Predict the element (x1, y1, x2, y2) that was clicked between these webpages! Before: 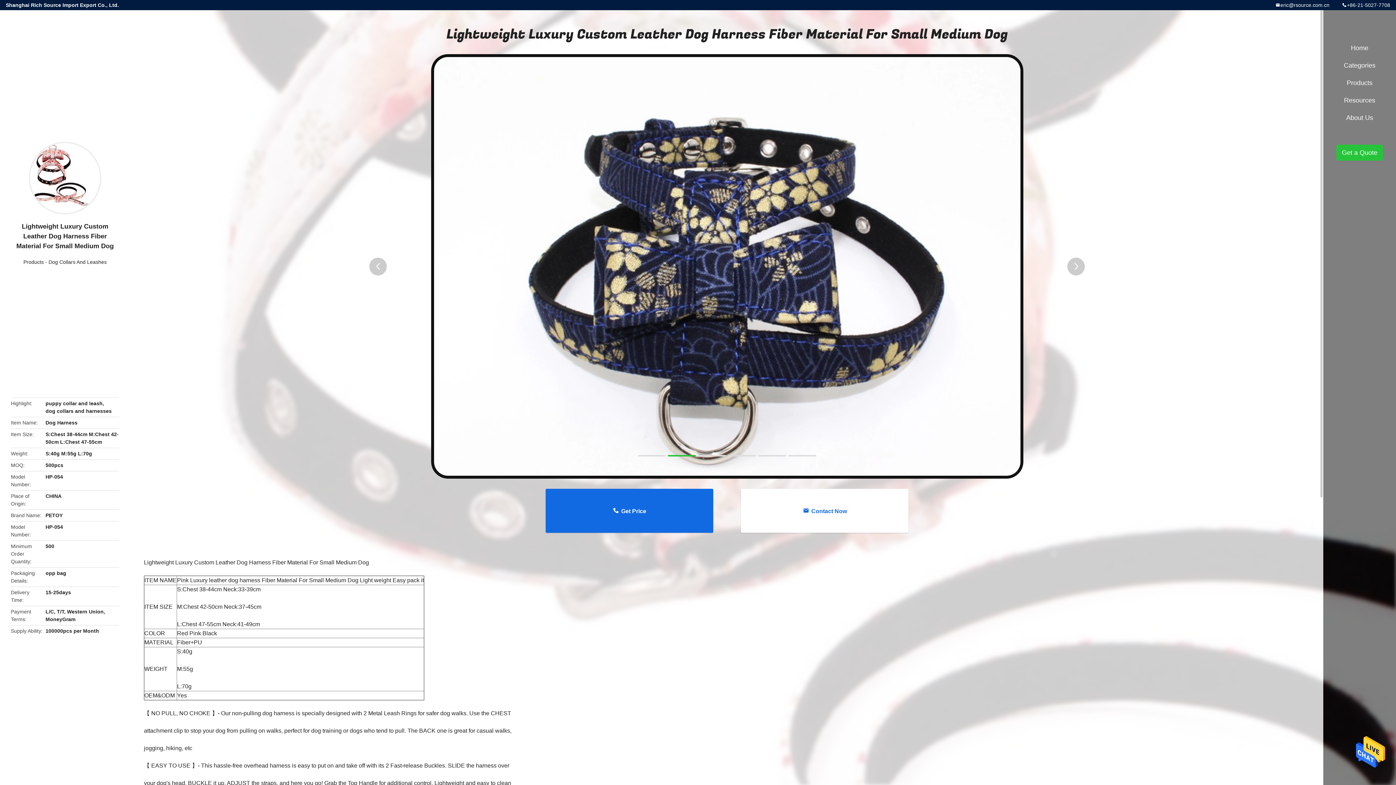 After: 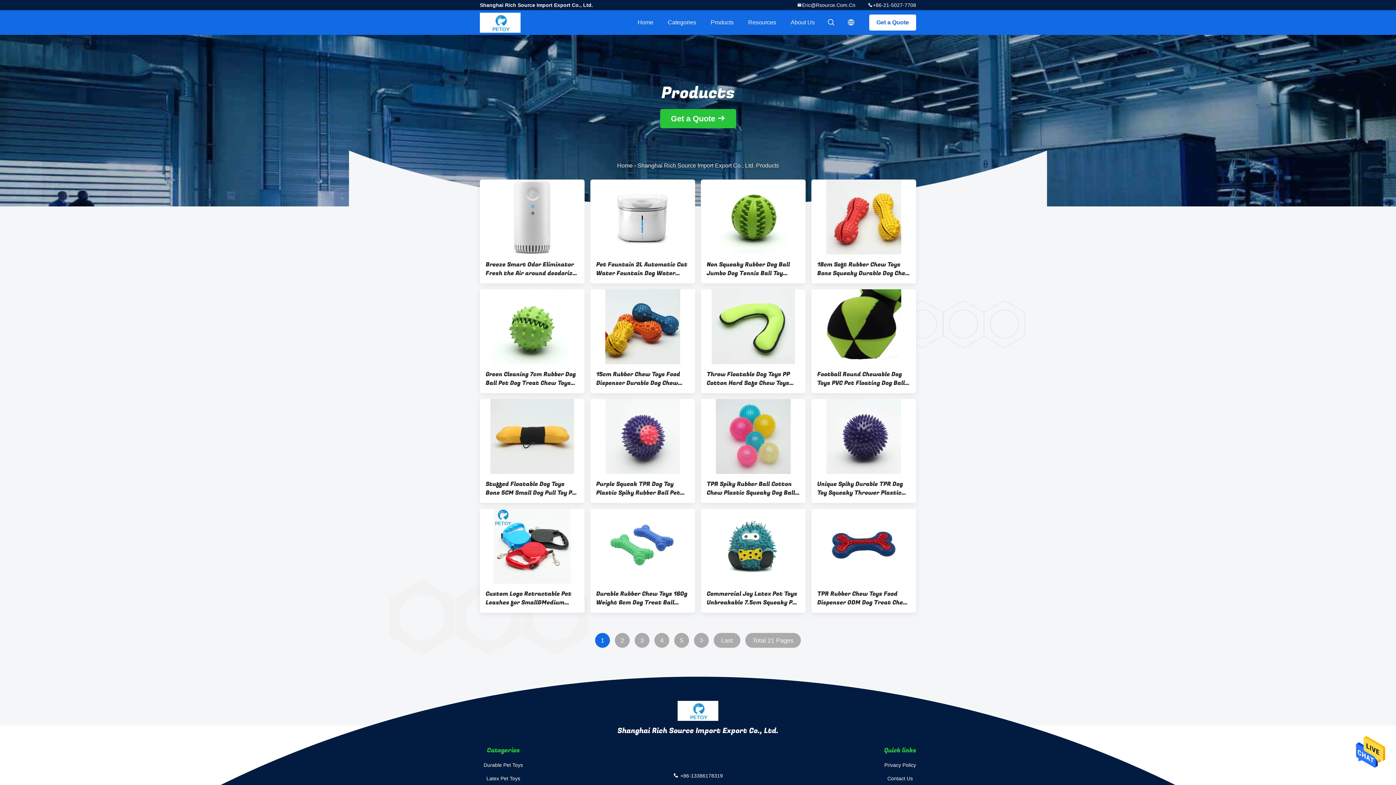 Action: bbox: (23, 259, 43, 265) label: Products